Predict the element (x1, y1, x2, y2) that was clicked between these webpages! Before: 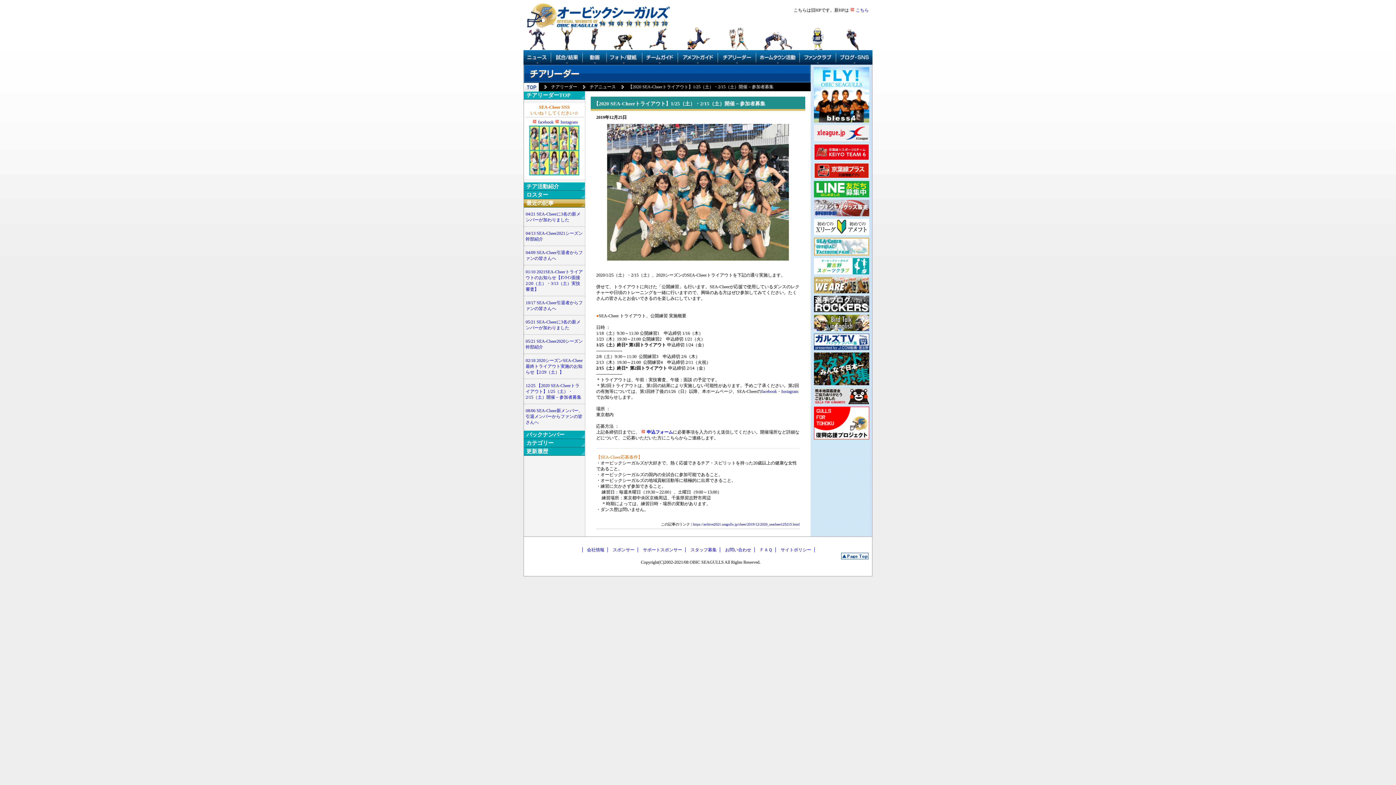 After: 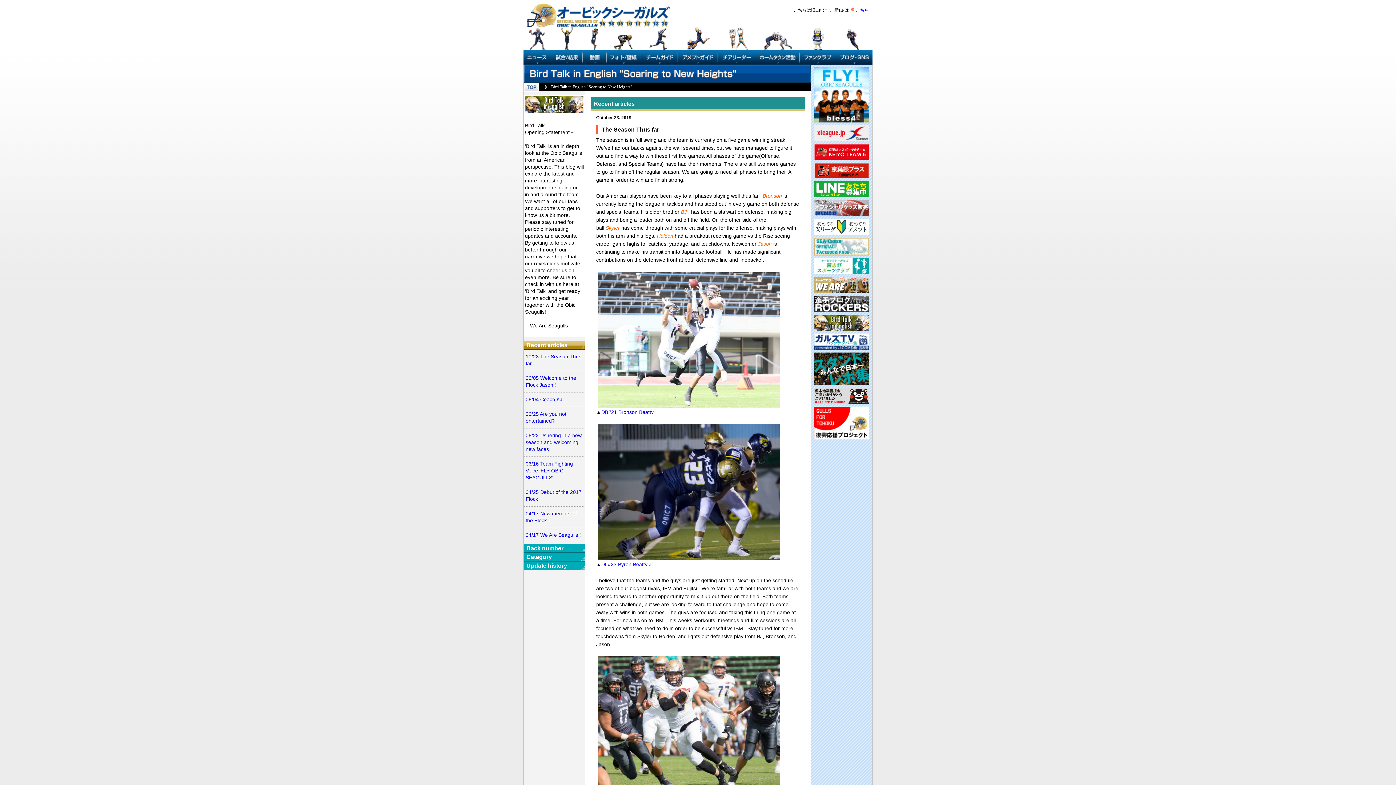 Action: bbox: (810, 314, 872, 331)